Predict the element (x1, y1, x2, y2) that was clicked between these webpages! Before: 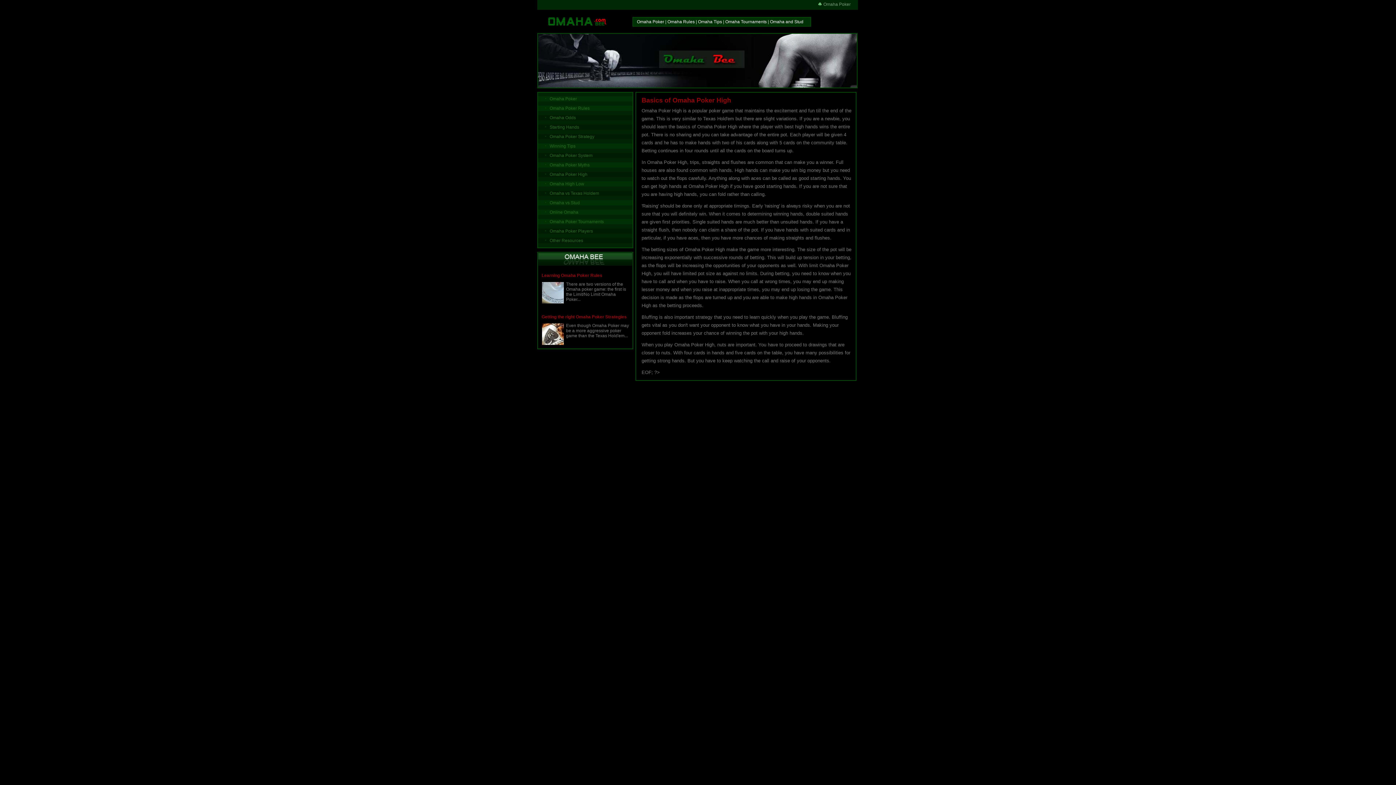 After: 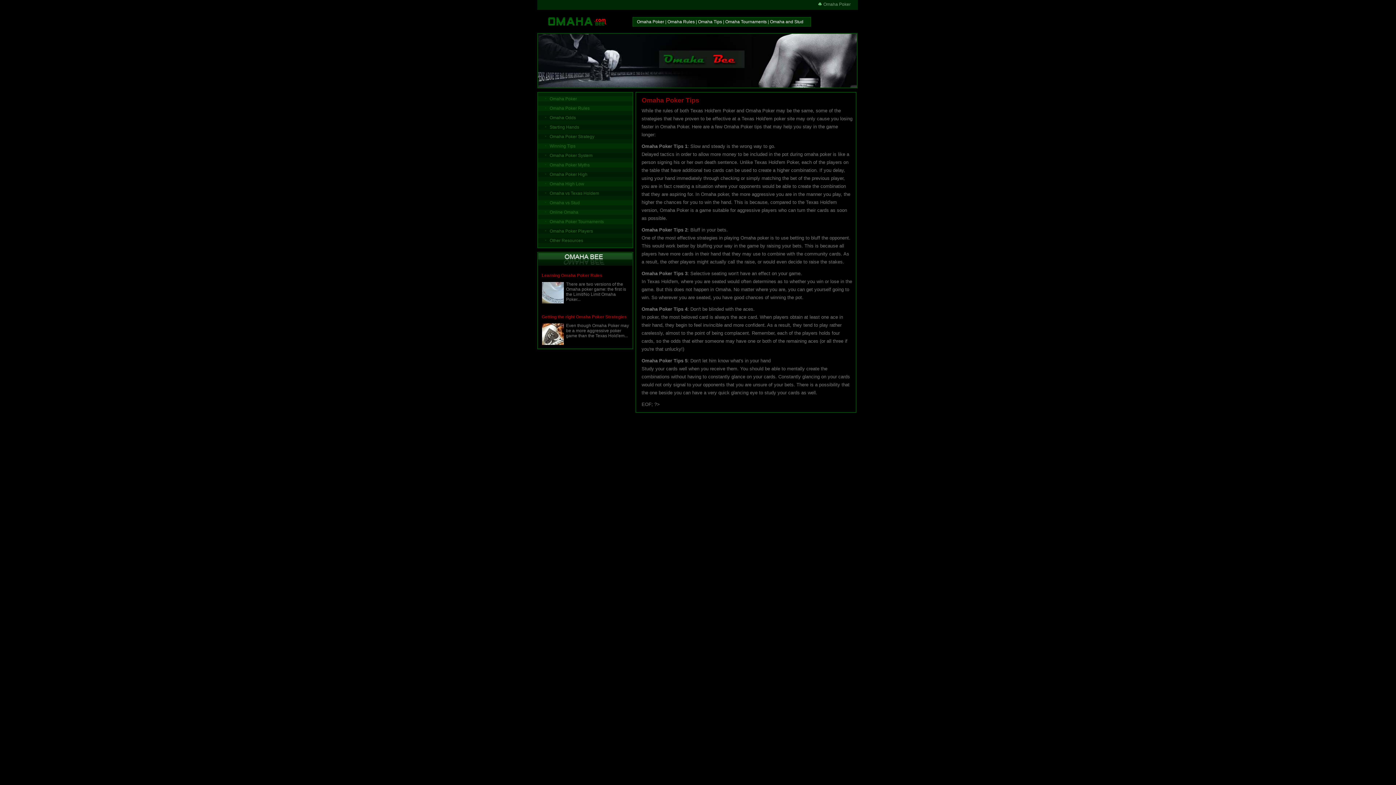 Action: label: Winning Tips bbox: (549, 143, 575, 148)